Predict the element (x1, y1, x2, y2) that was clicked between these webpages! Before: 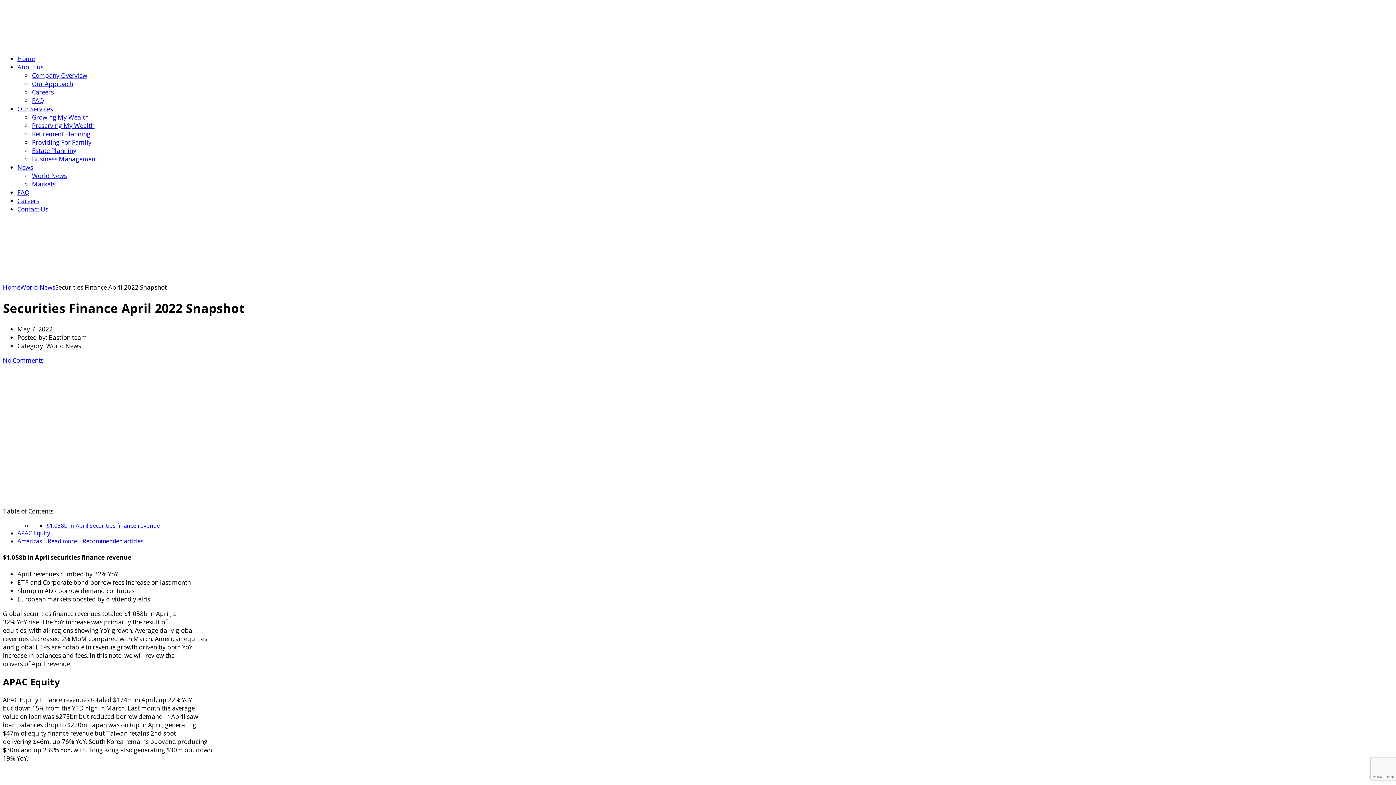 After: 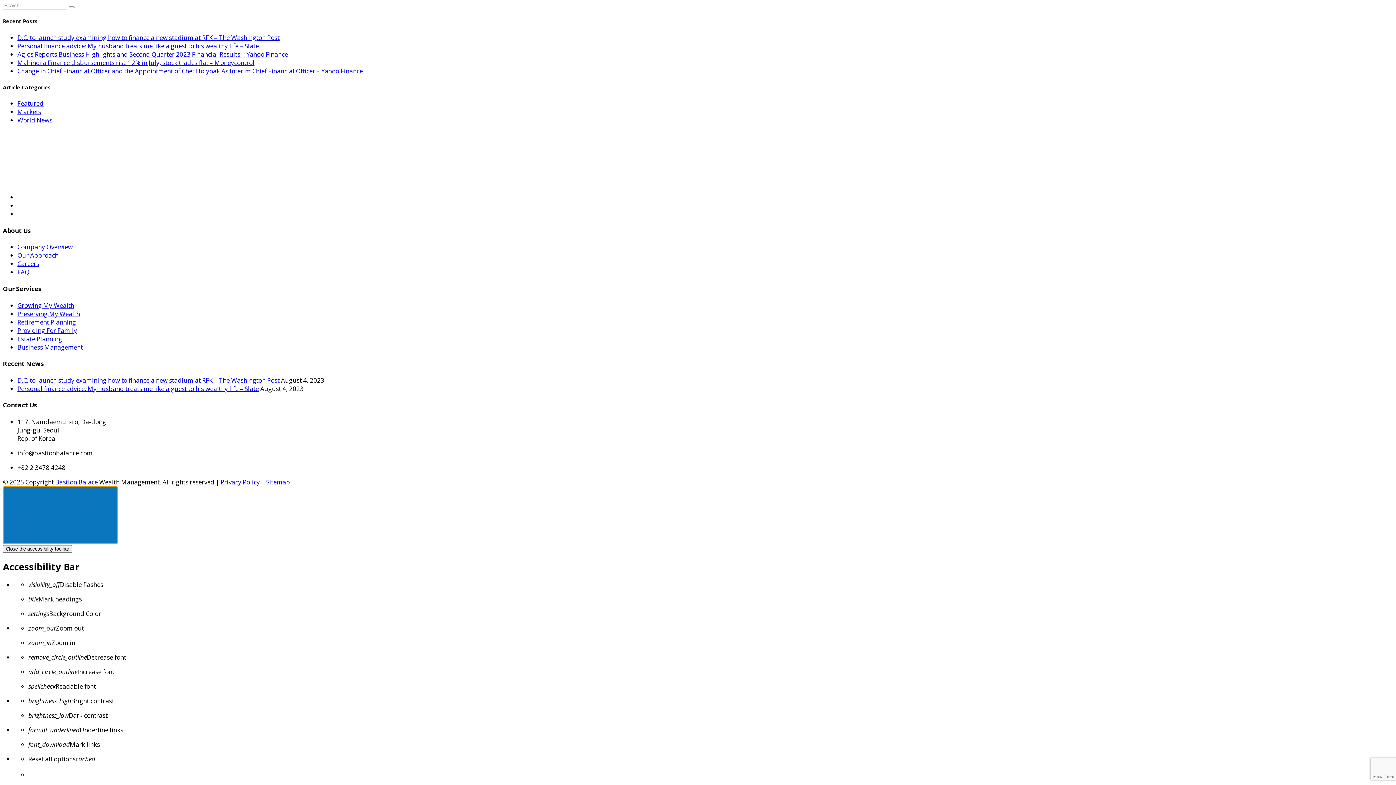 Action: bbox: (1374, 72, 1396, 94)